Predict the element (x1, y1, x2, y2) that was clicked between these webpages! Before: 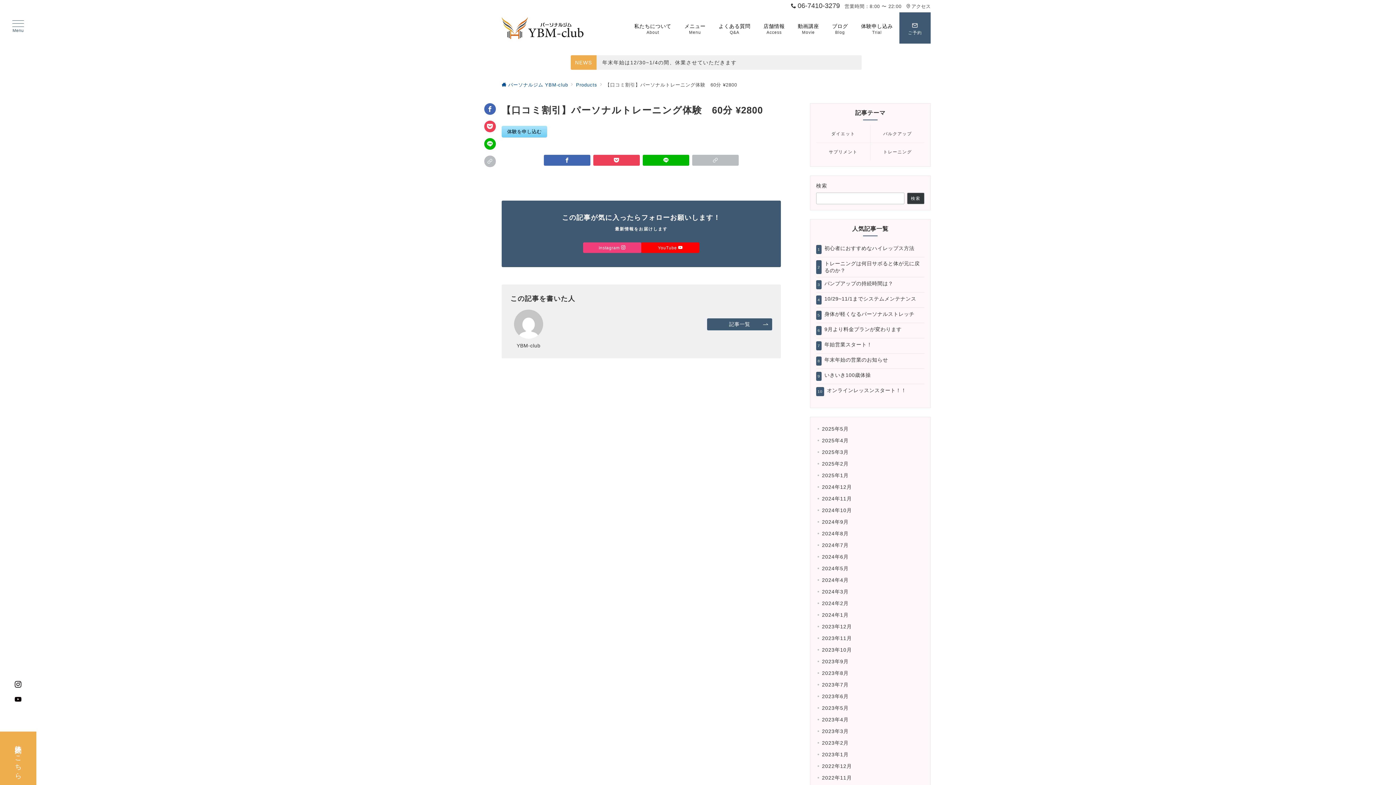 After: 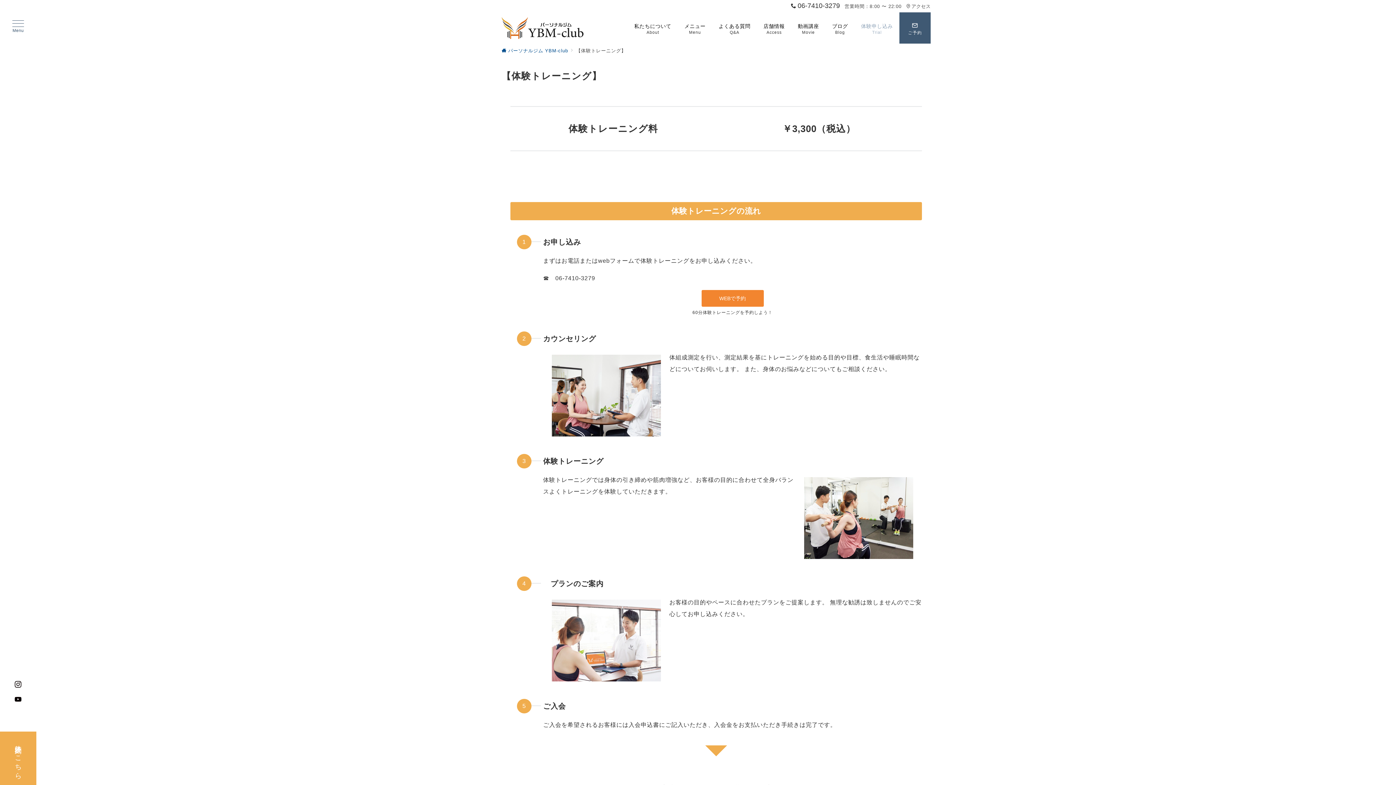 Action: label: 体験申し込み
Trial bbox: (854, 12, 899, 43)